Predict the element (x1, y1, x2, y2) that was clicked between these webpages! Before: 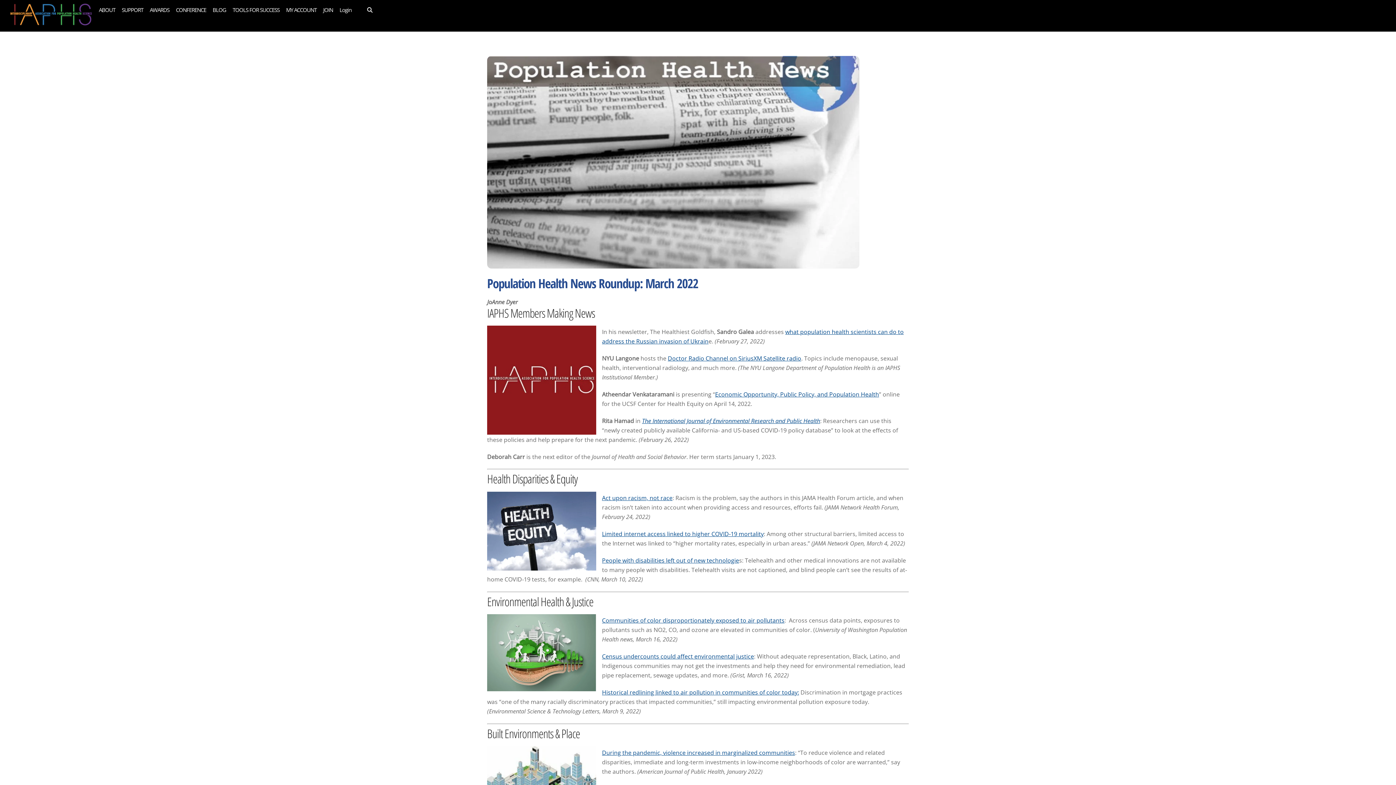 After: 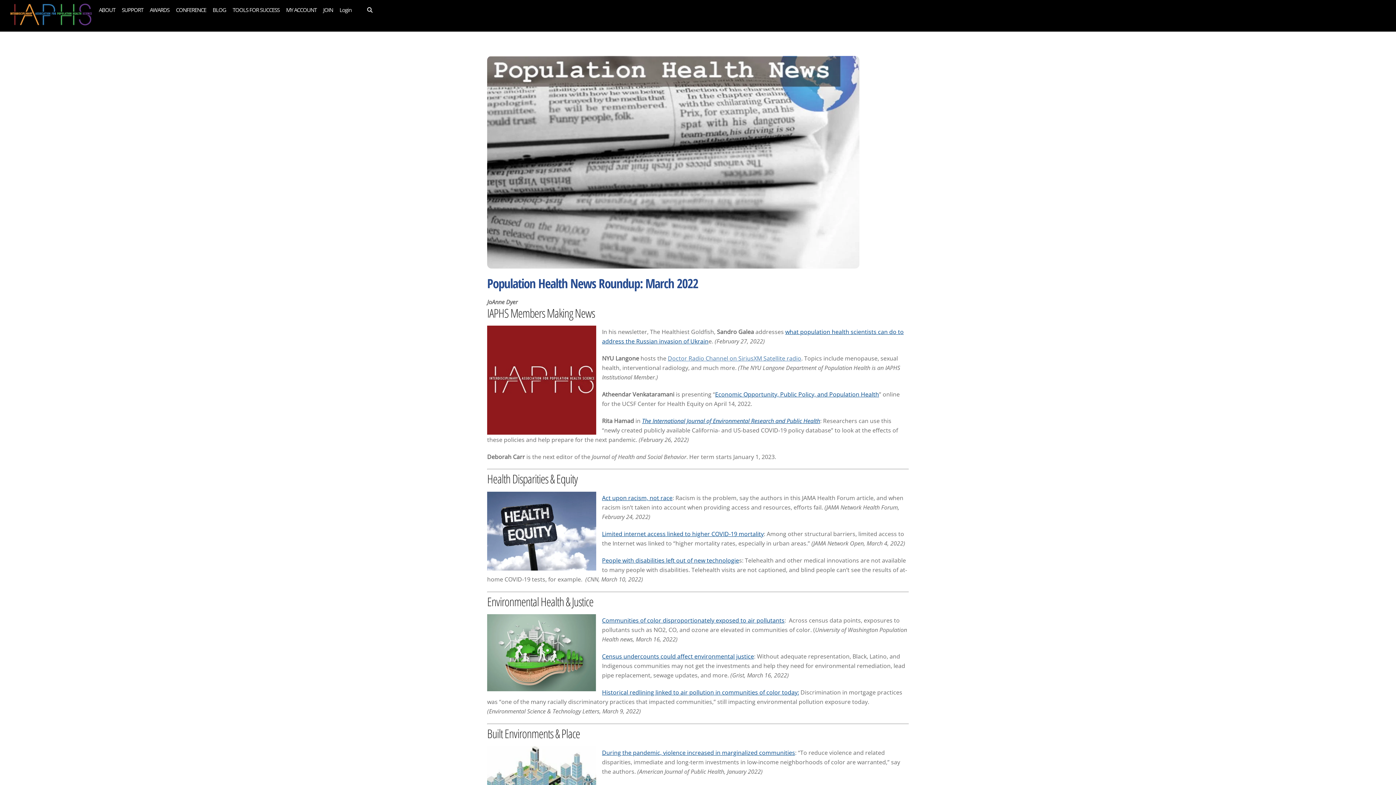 Action: bbox: (668, 354, 801, 362) label: Doctor Radio Channel on SiriusXM Satellite radio